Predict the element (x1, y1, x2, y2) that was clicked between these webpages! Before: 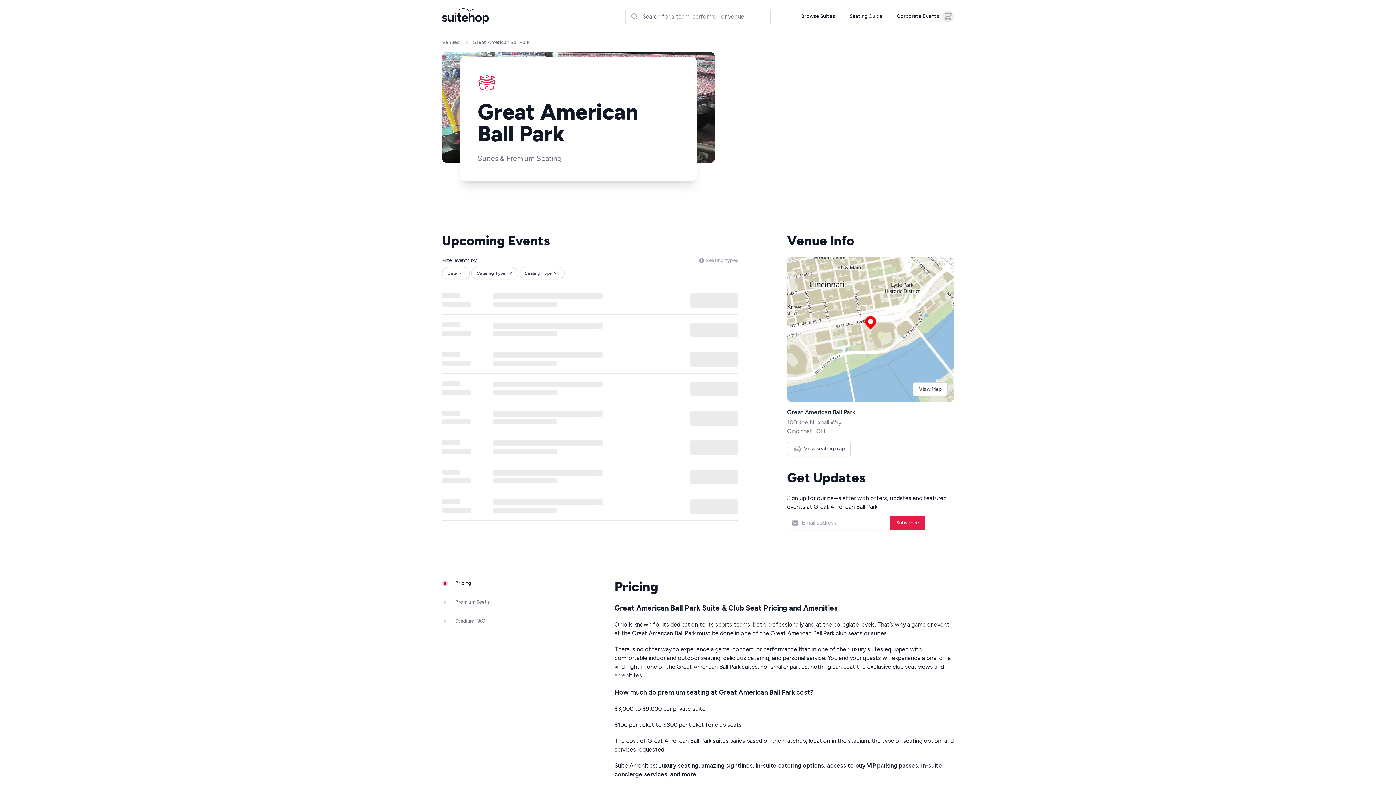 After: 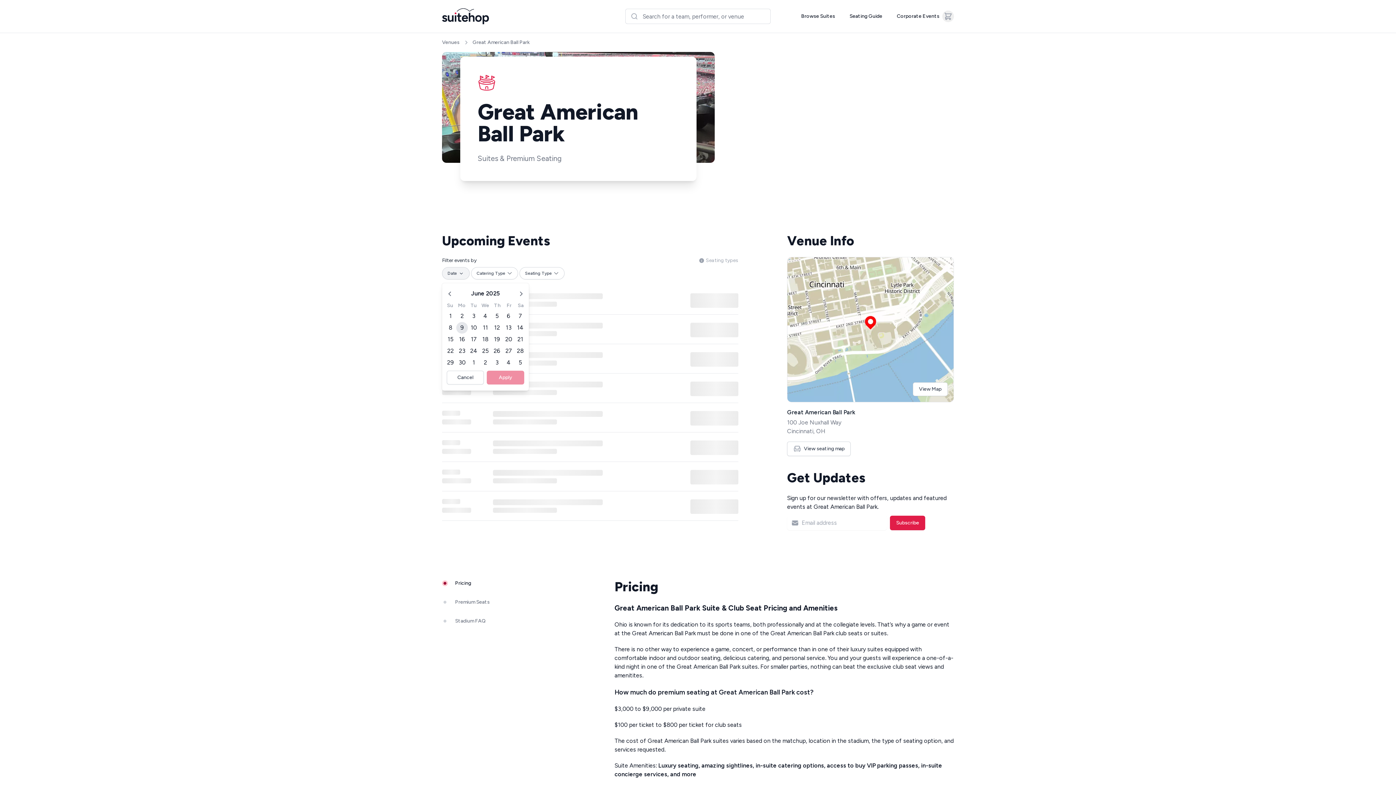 Action: bbox: (442, 267, 469, 279) label: Date